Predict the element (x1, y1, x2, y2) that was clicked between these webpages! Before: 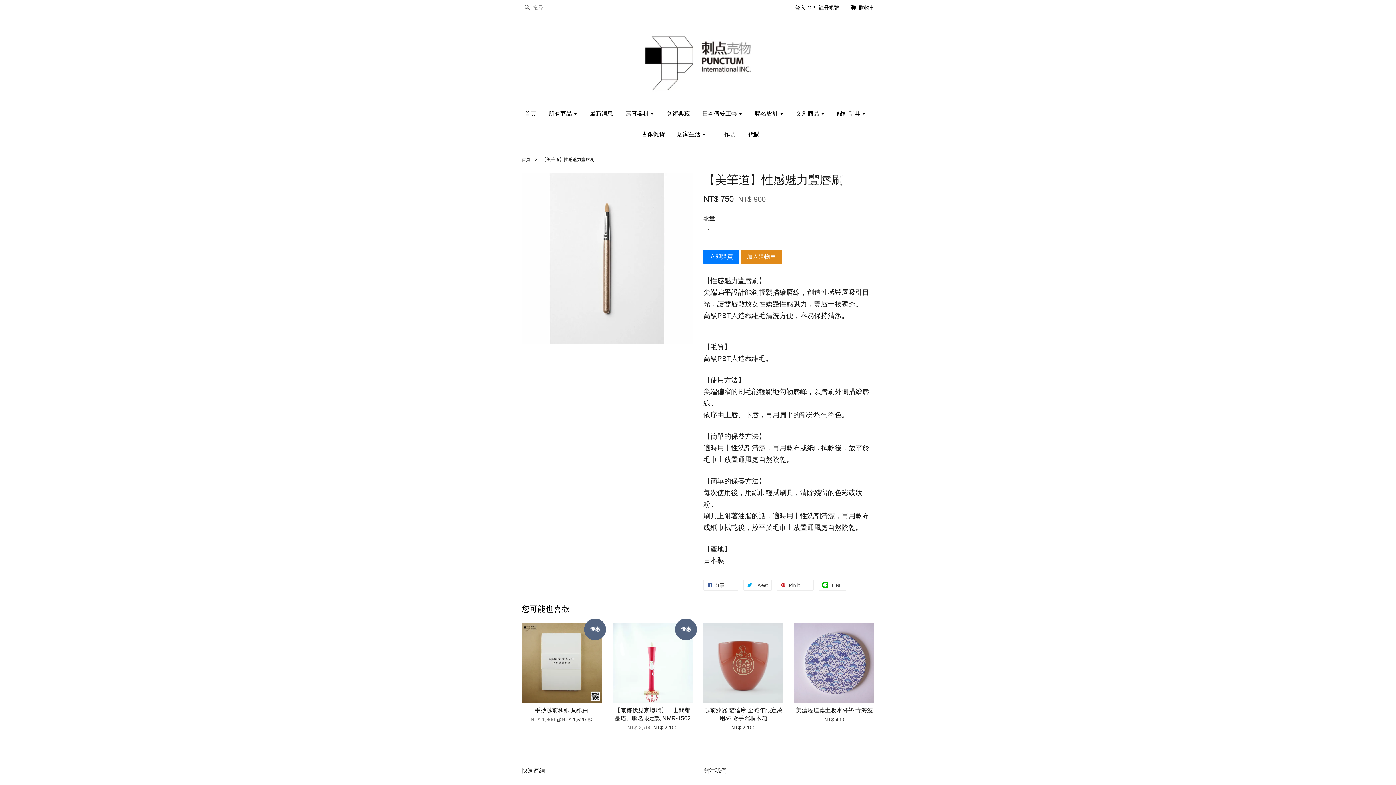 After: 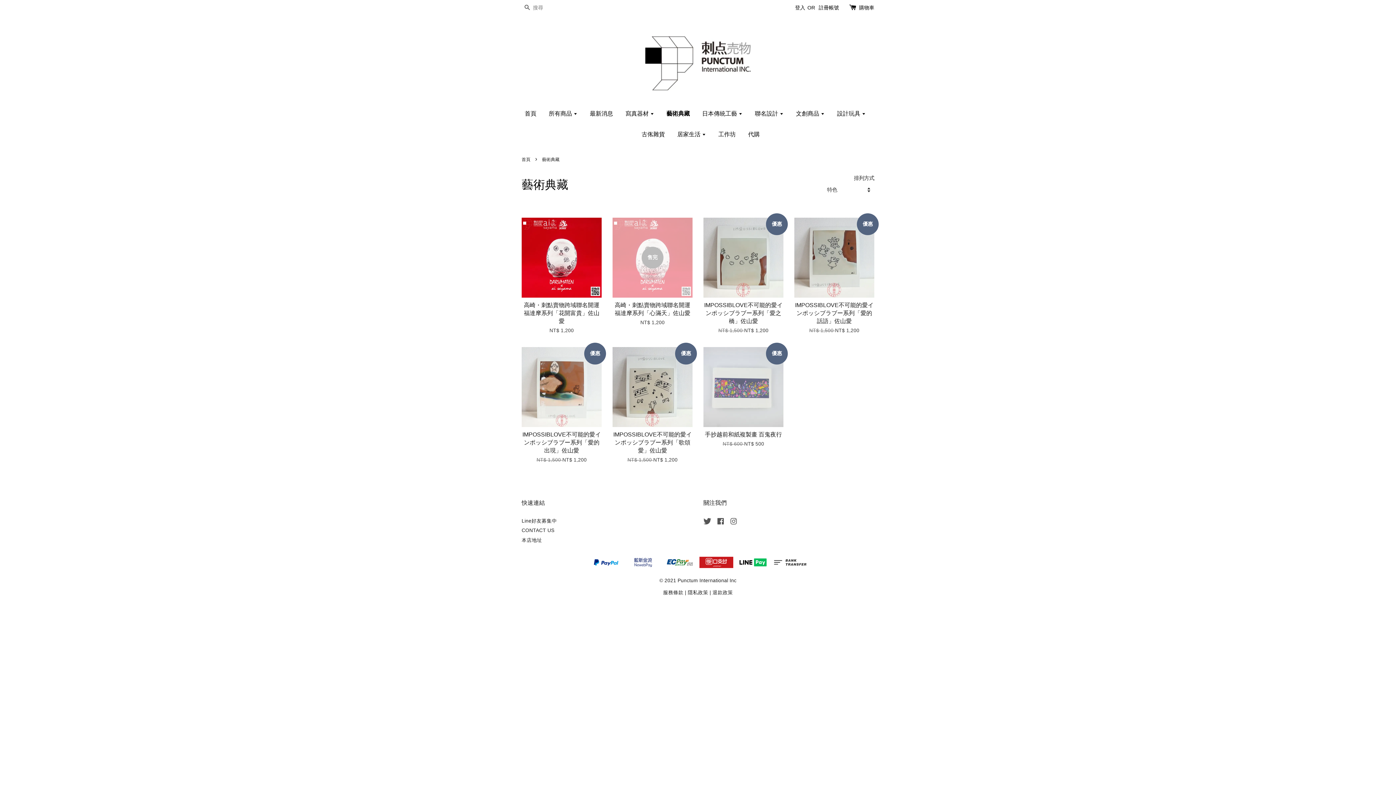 Action: bbox: (661, 103, 695, 124) label: 藝術典藏